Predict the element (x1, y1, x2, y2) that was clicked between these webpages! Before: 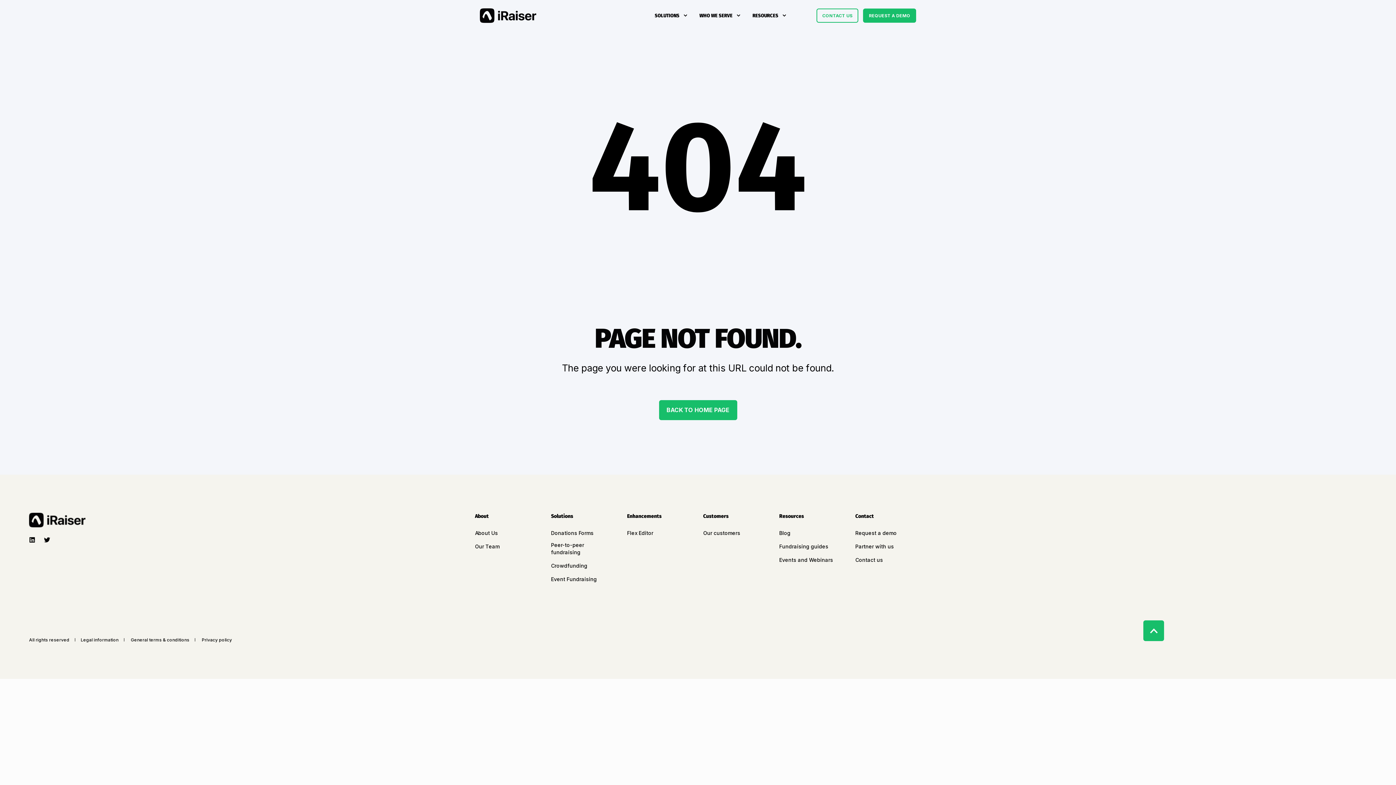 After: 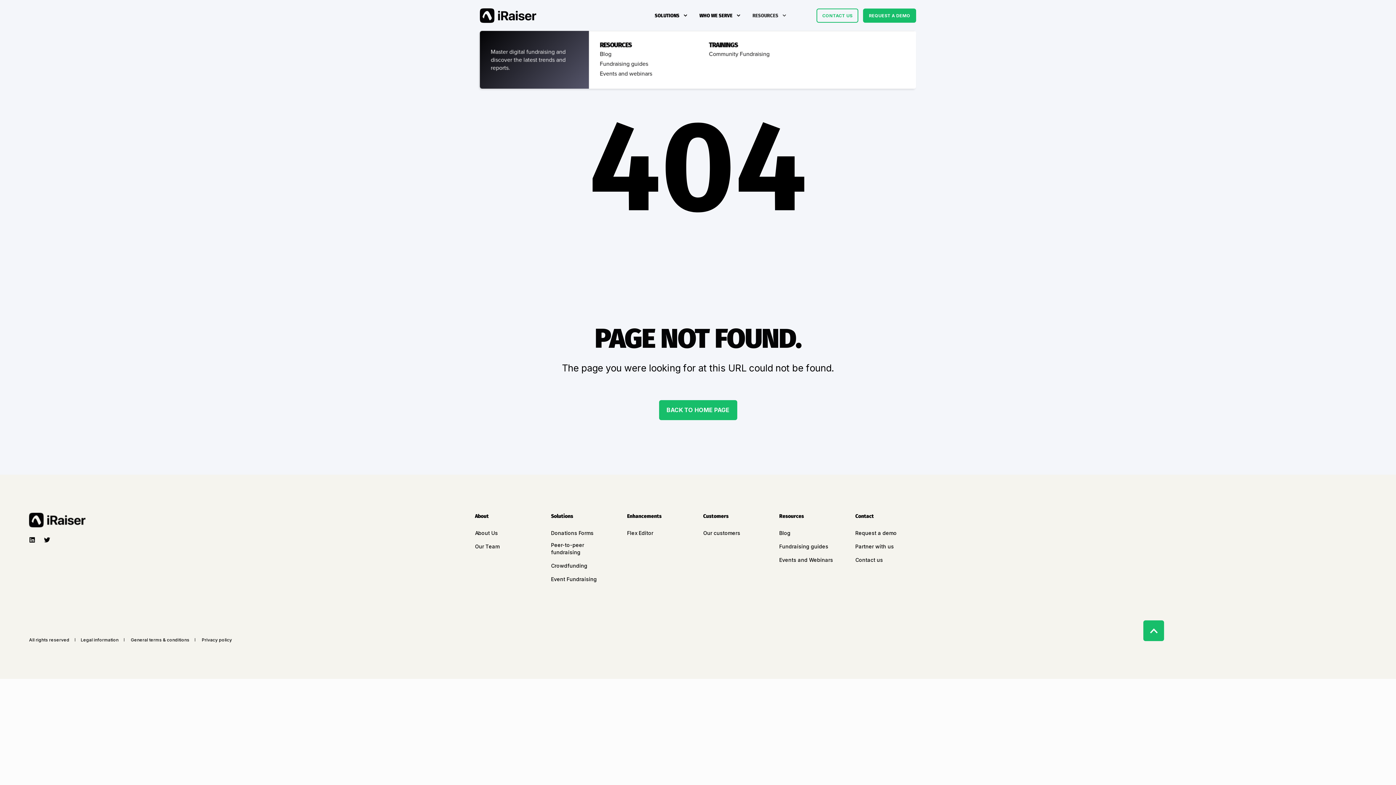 Action: bbox: (743, 0, 789, 30) label: RESOURCES